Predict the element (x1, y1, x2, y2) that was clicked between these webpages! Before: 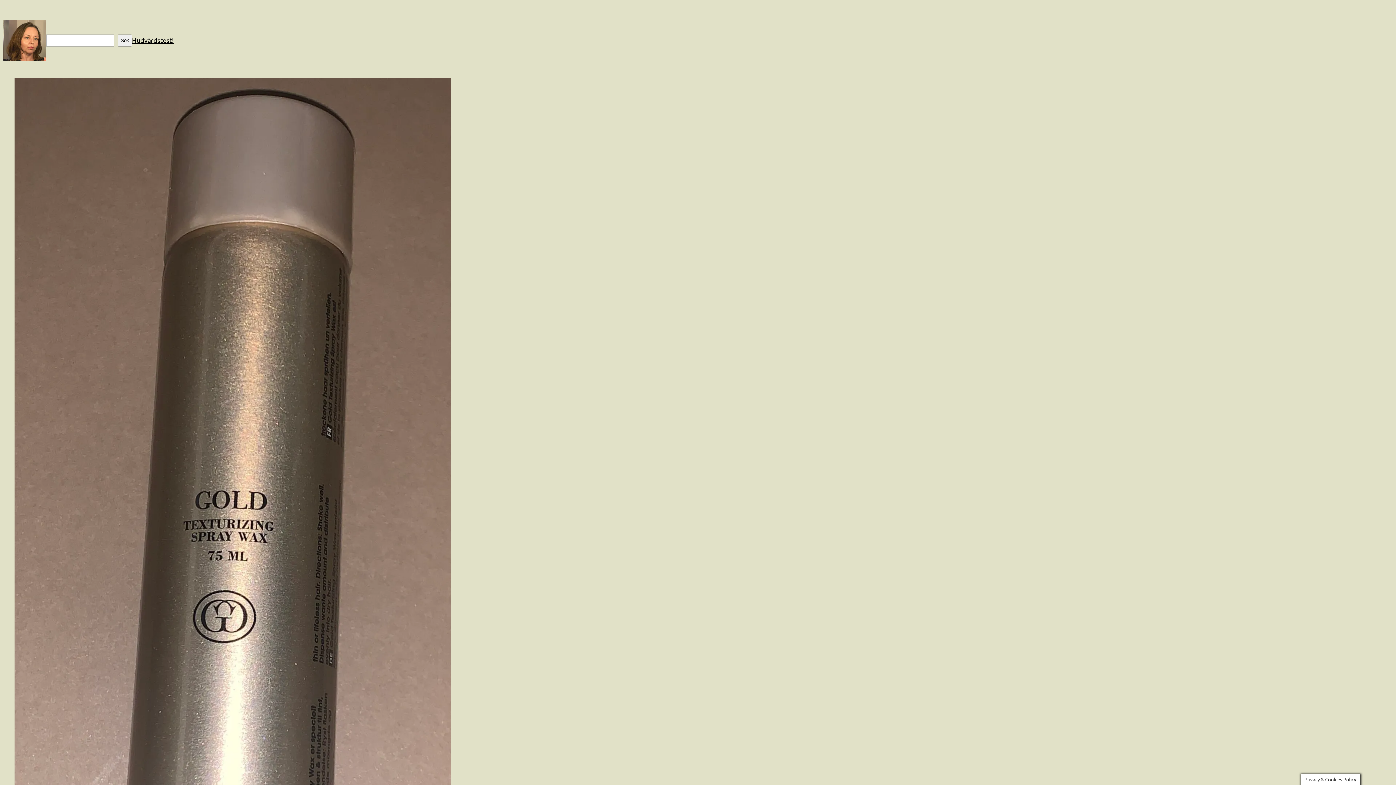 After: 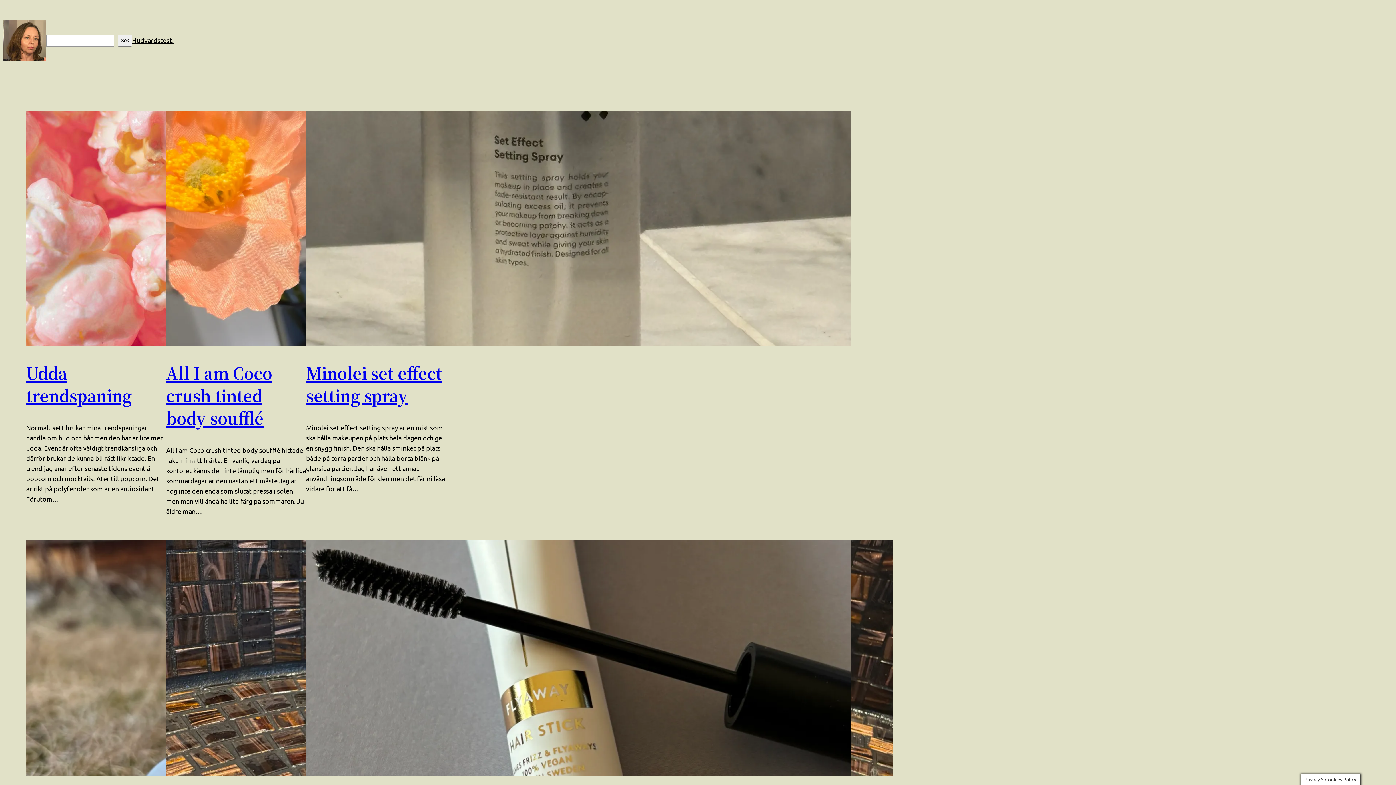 Action: bbox: (2, 20, 46, 60)